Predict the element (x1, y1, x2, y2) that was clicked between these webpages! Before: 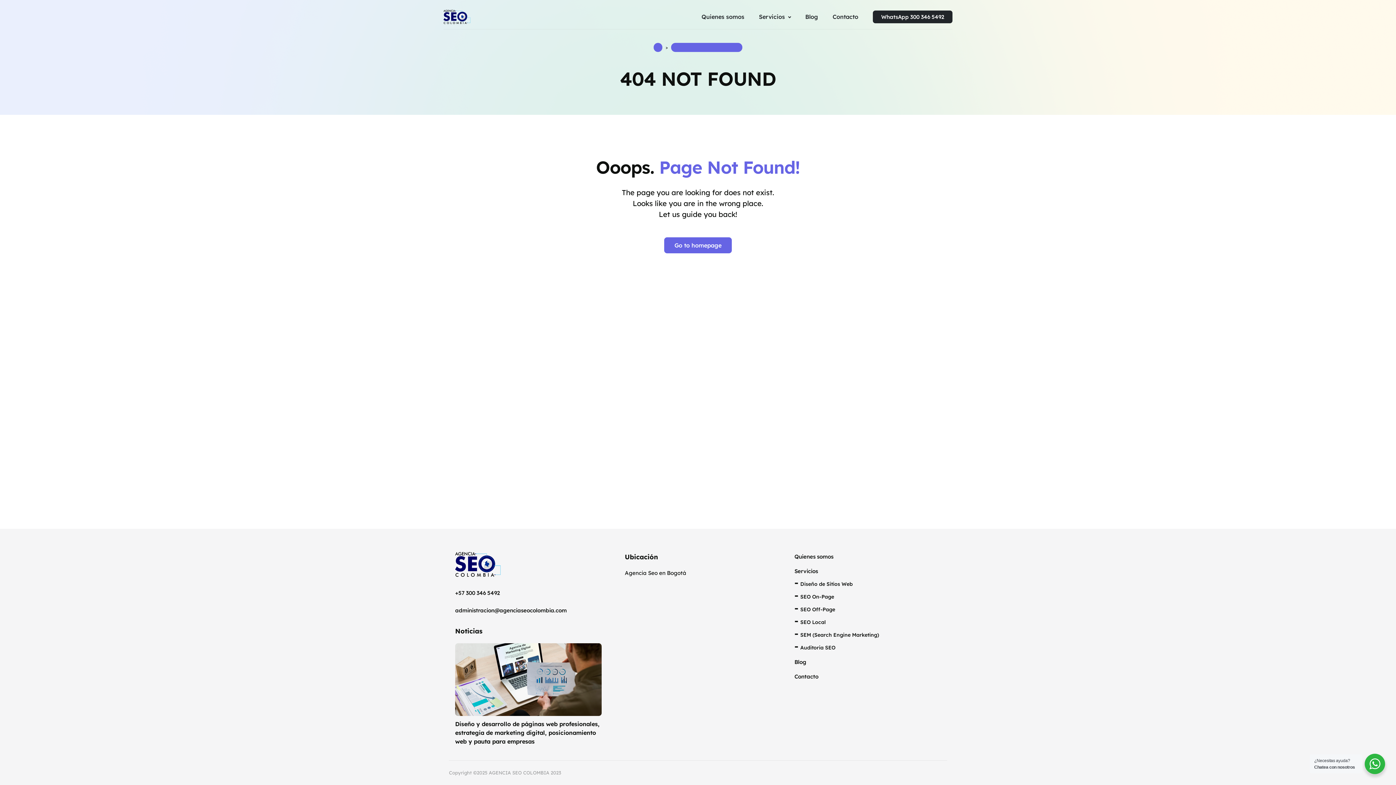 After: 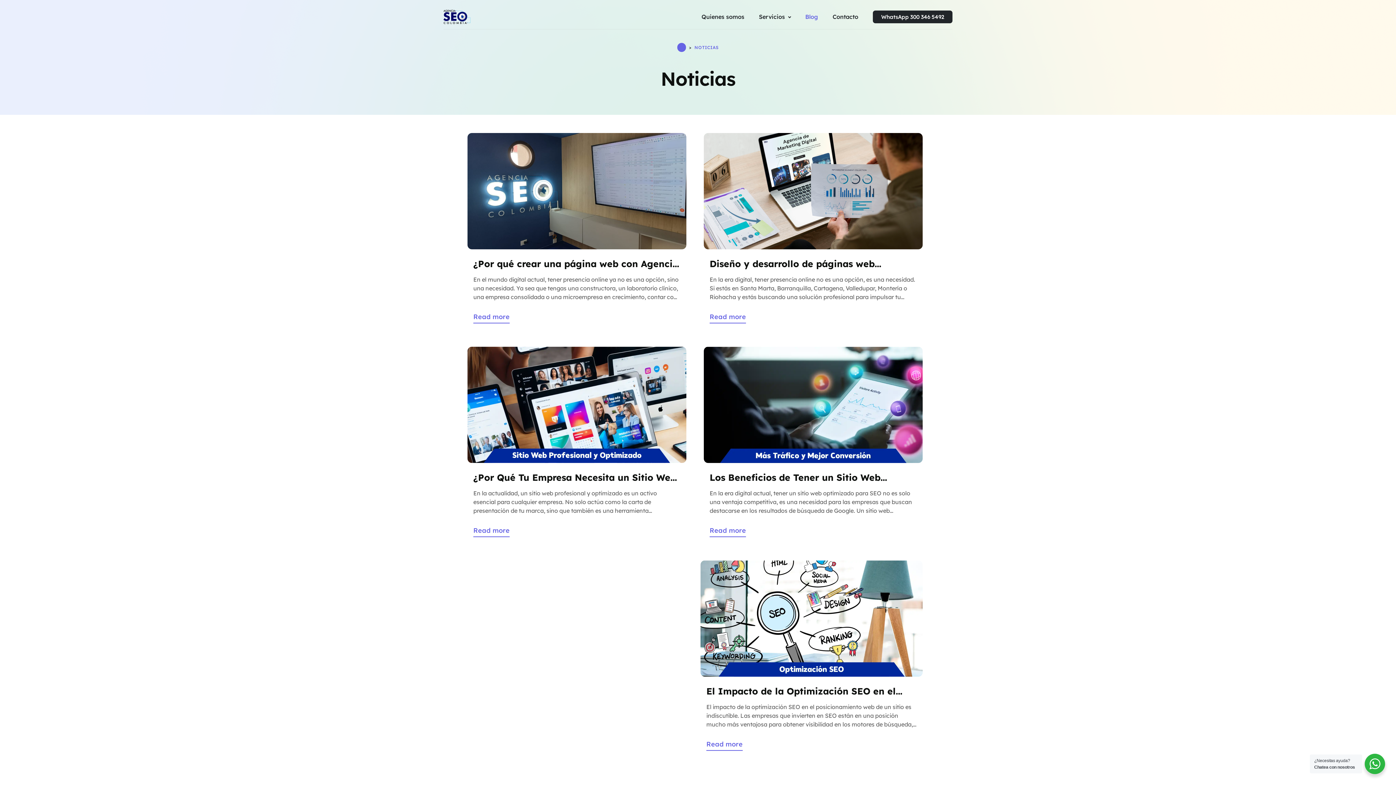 Action: label: Blog bbox: (794, 658, 806, 665)